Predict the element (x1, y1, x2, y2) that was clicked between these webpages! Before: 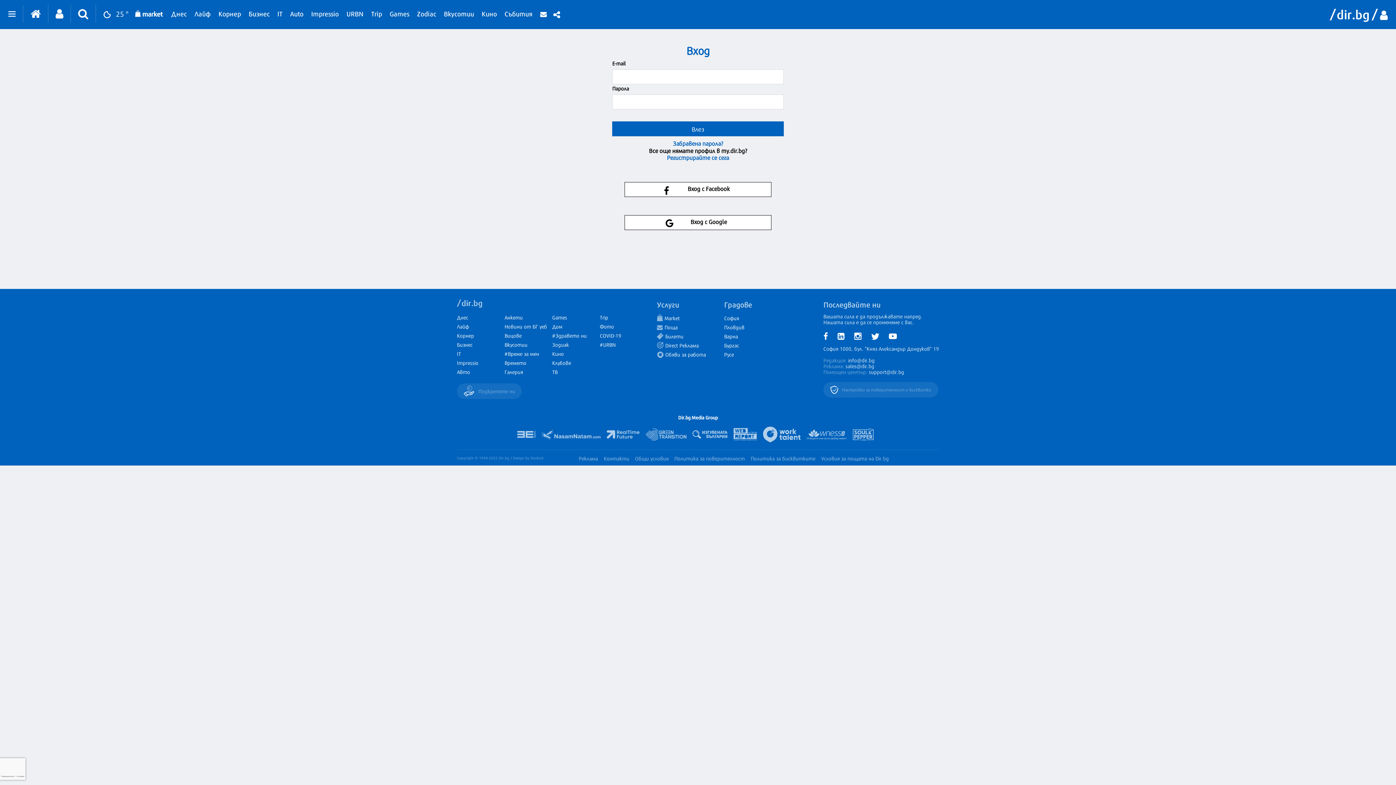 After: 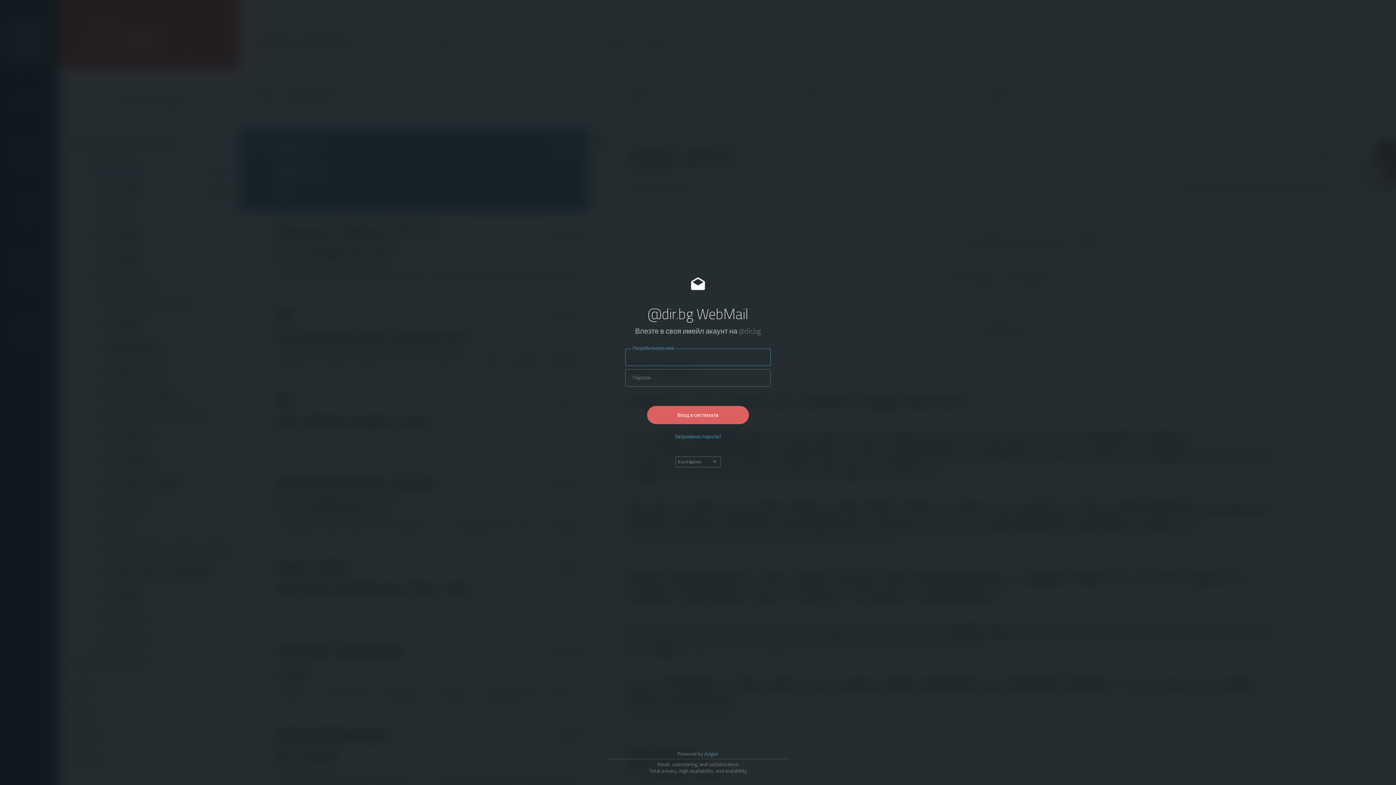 Action: bbox: (664, 323, 677, 330) label: Поща